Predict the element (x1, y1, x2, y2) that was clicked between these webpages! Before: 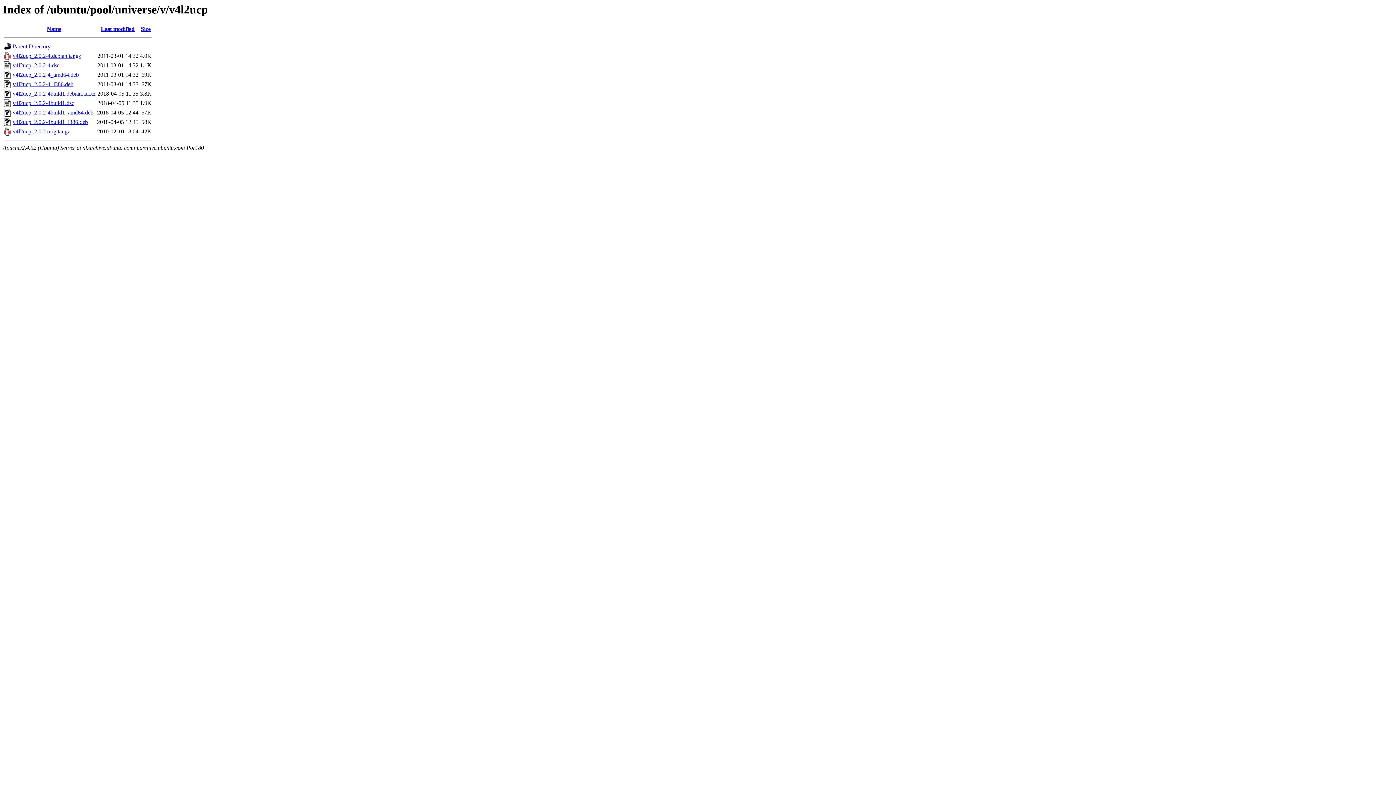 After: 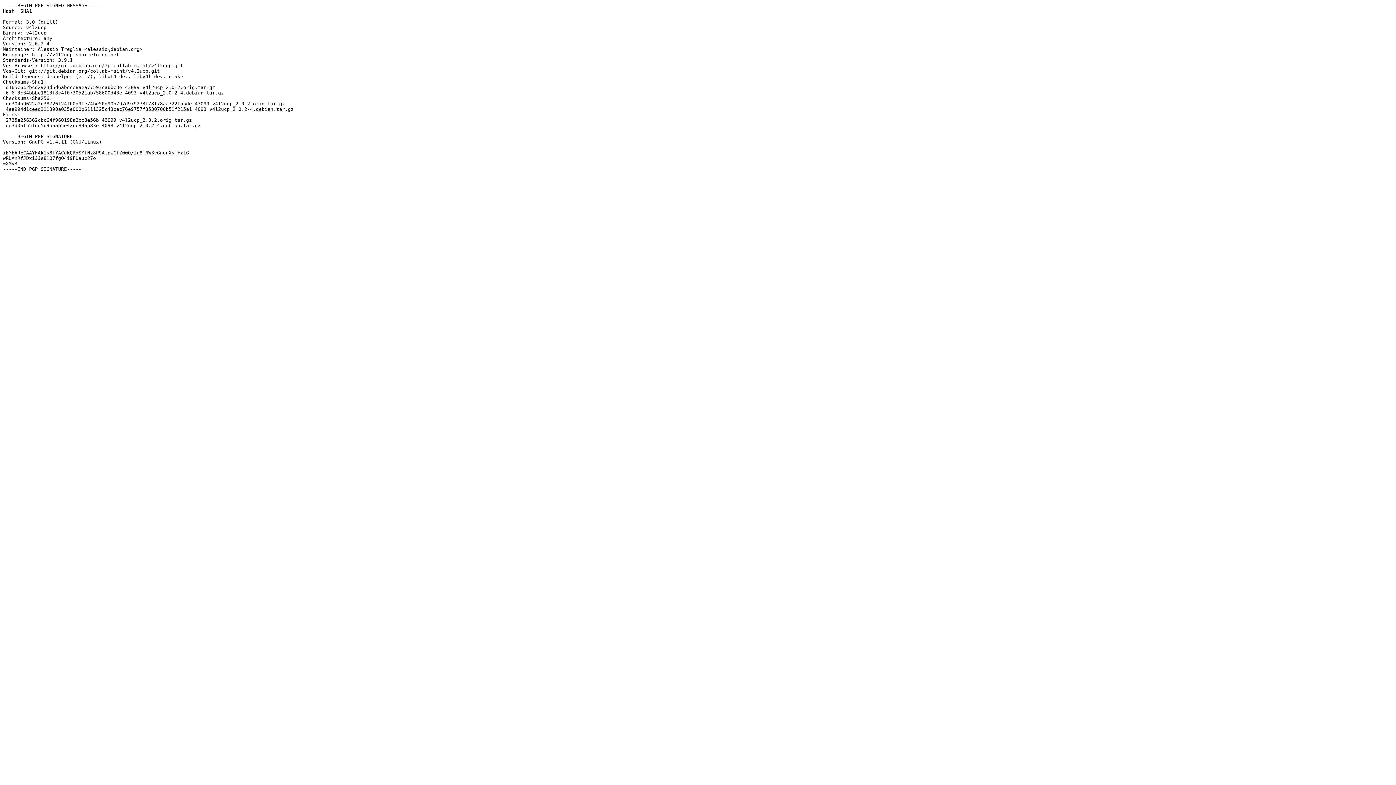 Action: bbox: (12, 62, 59, 68) label: v4l2ucp_2.0.2-4.dsc